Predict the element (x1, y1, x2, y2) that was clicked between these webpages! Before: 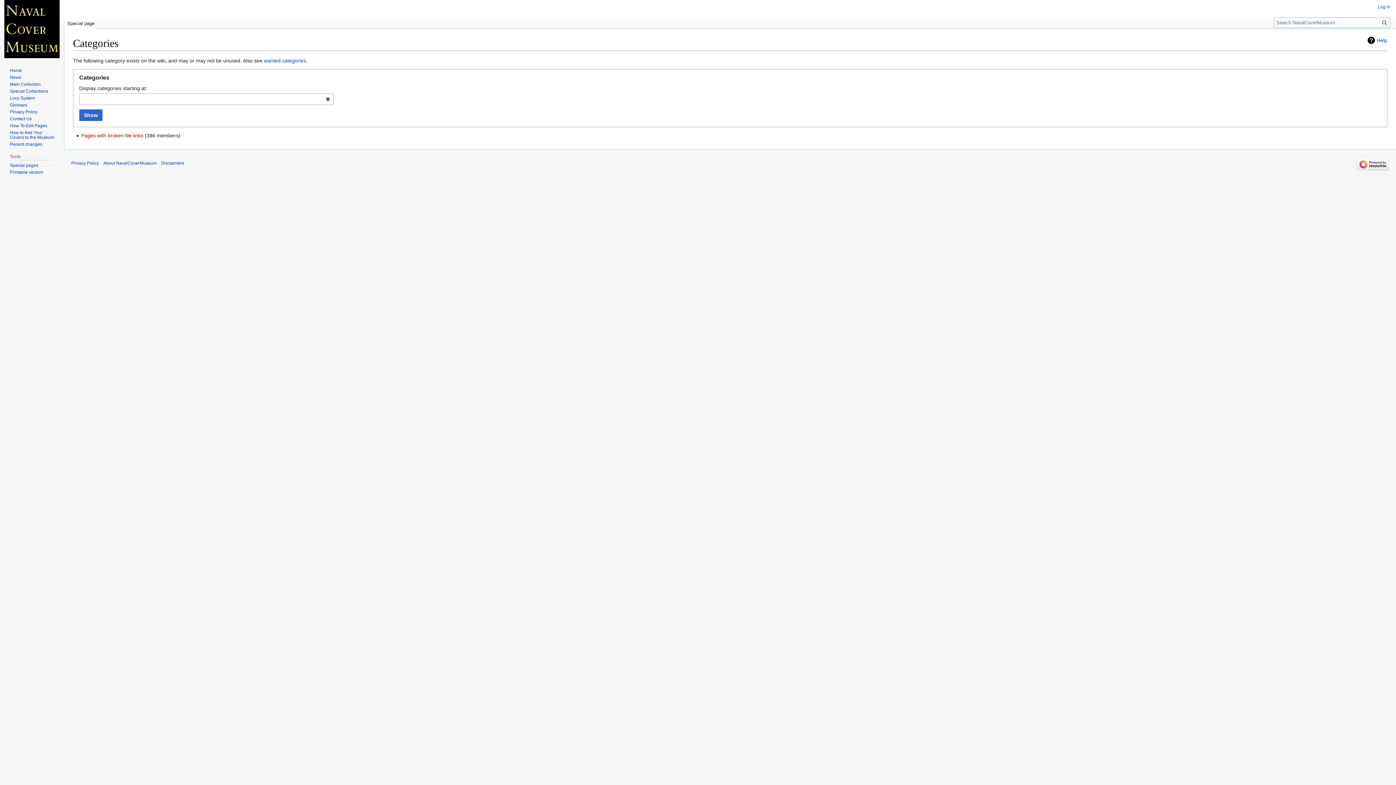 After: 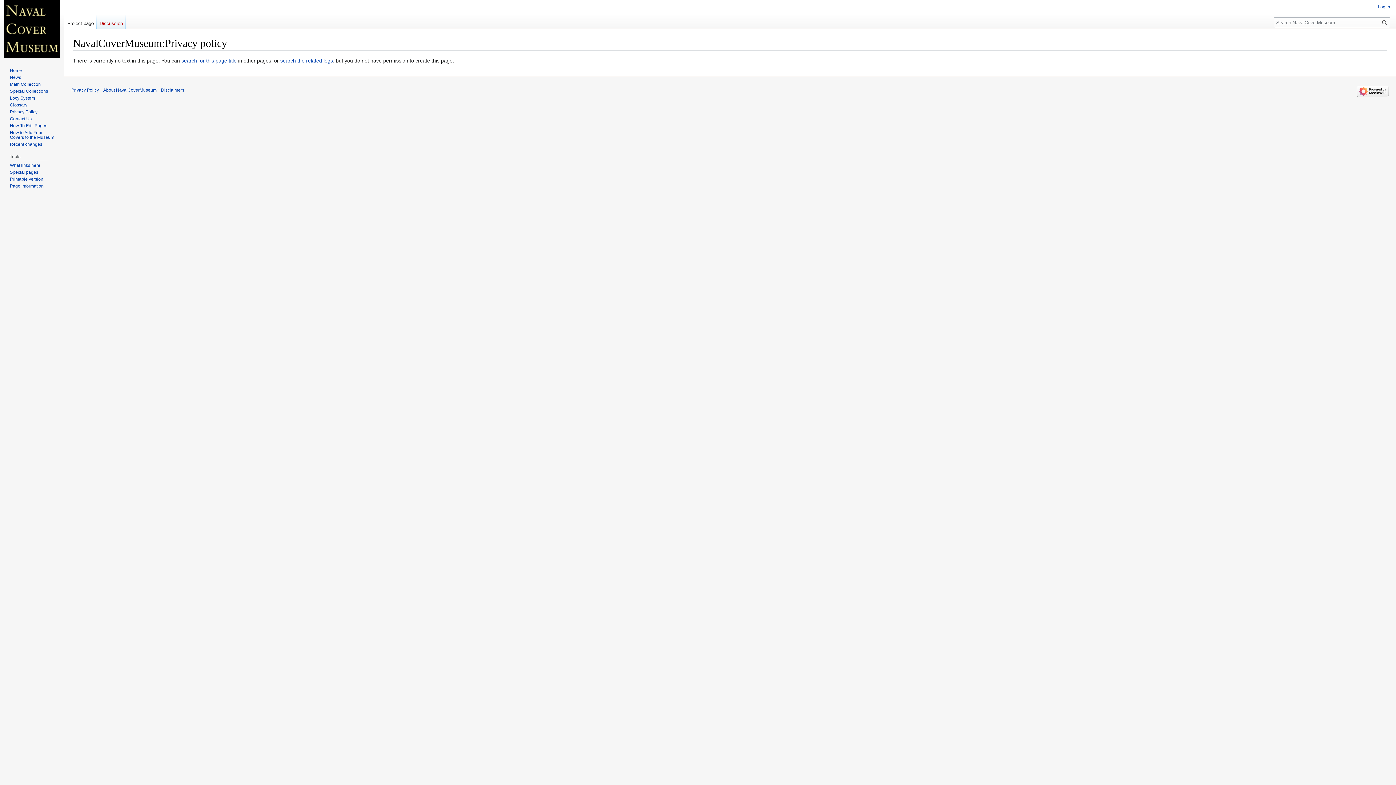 Action: label: Privacy Policy bbox: (71, 160, 98, 165)